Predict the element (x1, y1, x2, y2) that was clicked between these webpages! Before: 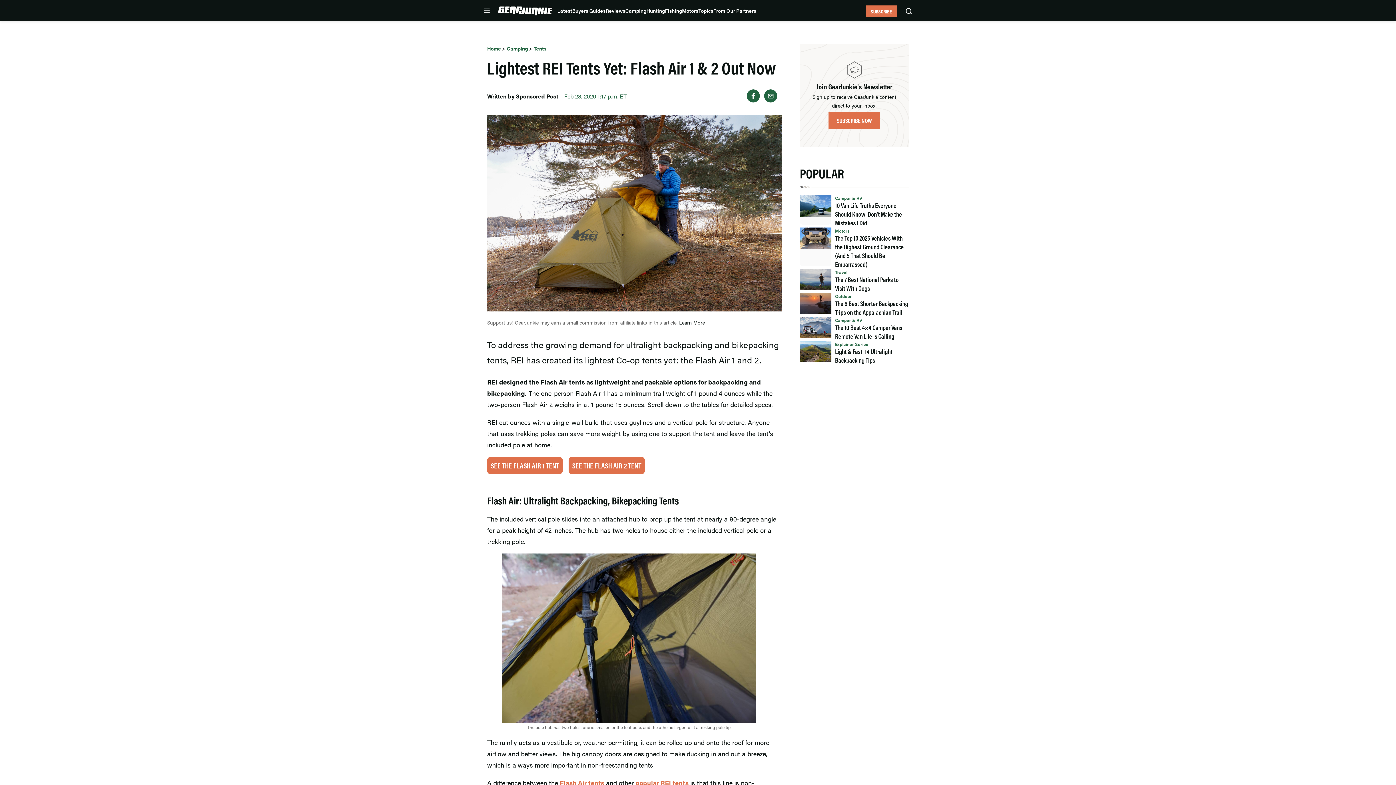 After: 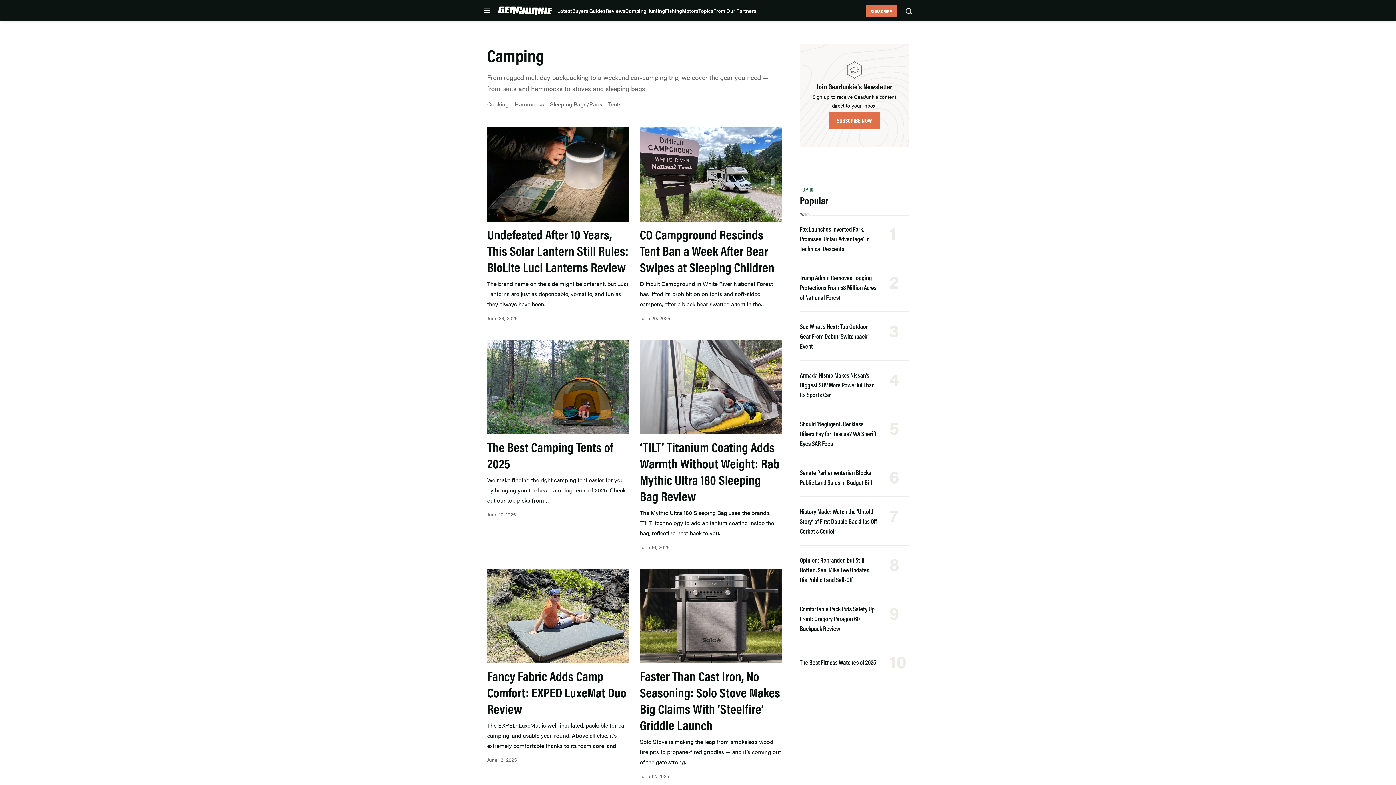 Action: label: Camping bbox: (625, 6, 646, 14)